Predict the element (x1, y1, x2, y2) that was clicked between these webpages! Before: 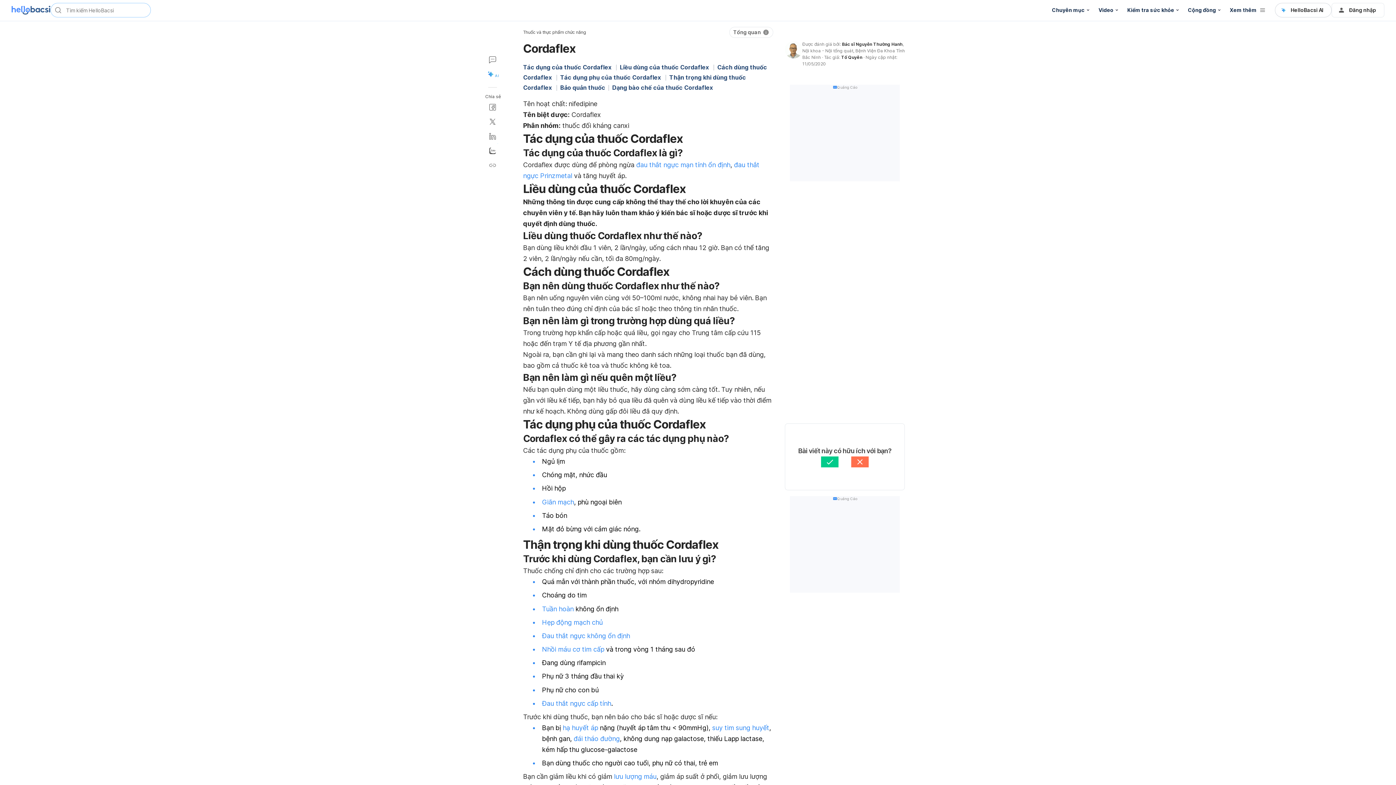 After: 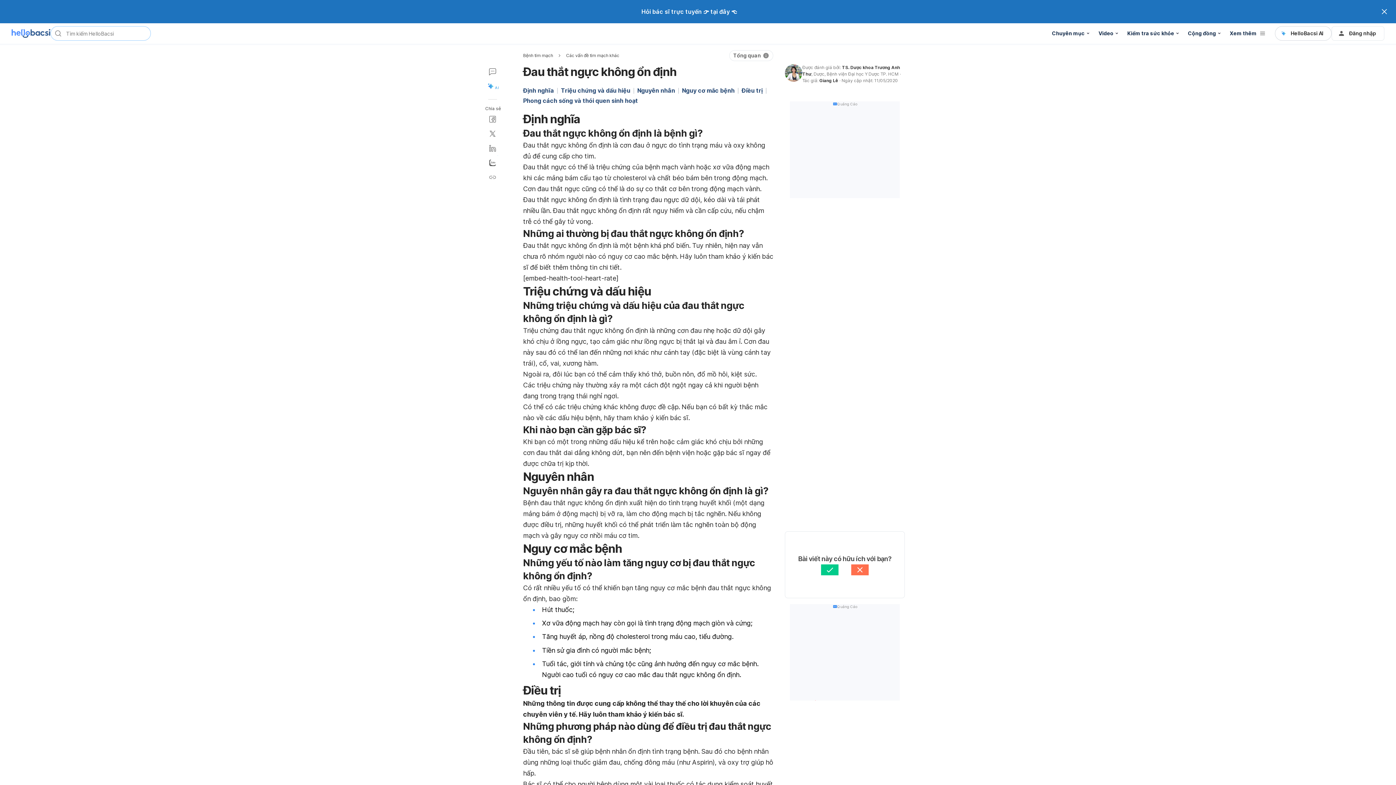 Action: bbox: (542, 632, 630, 639) label: Đau thắt ngực không ổn định